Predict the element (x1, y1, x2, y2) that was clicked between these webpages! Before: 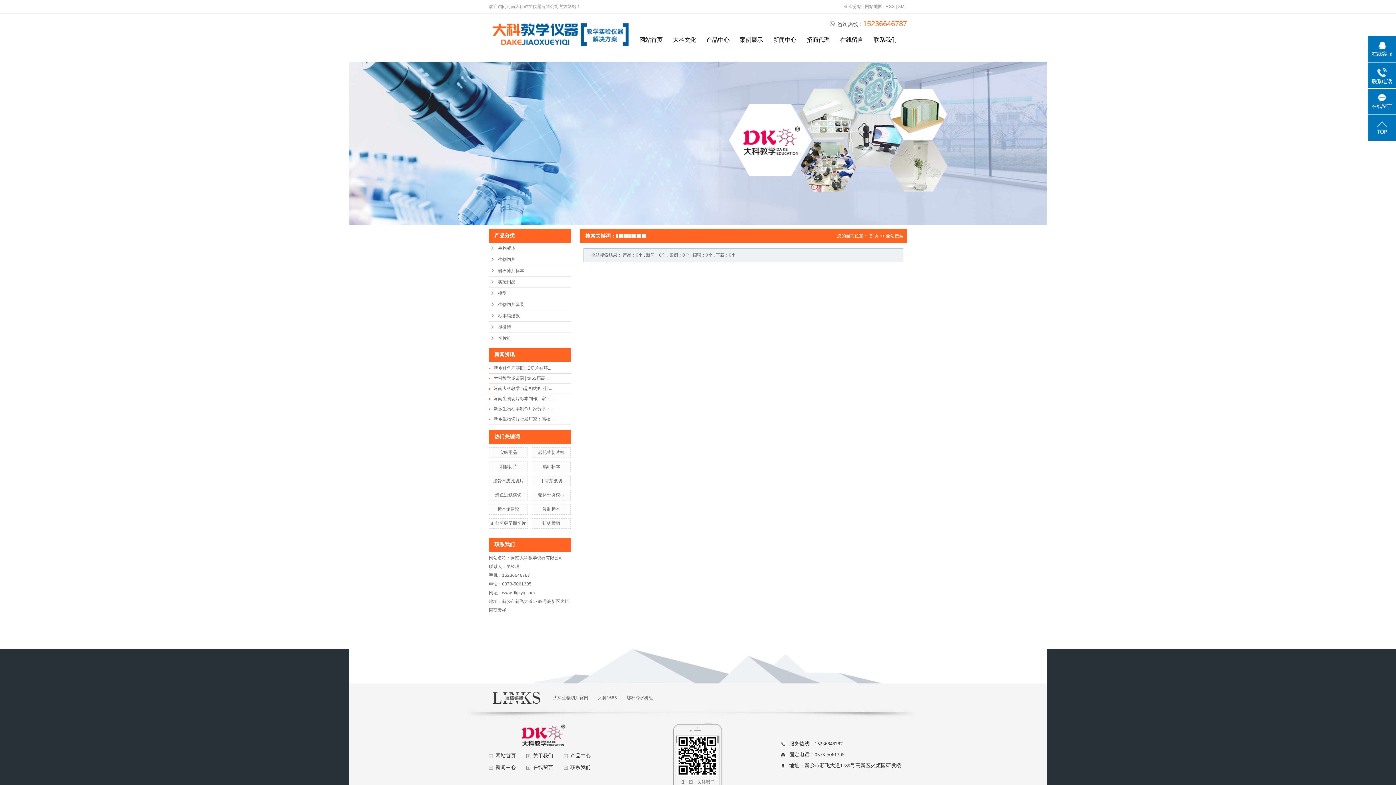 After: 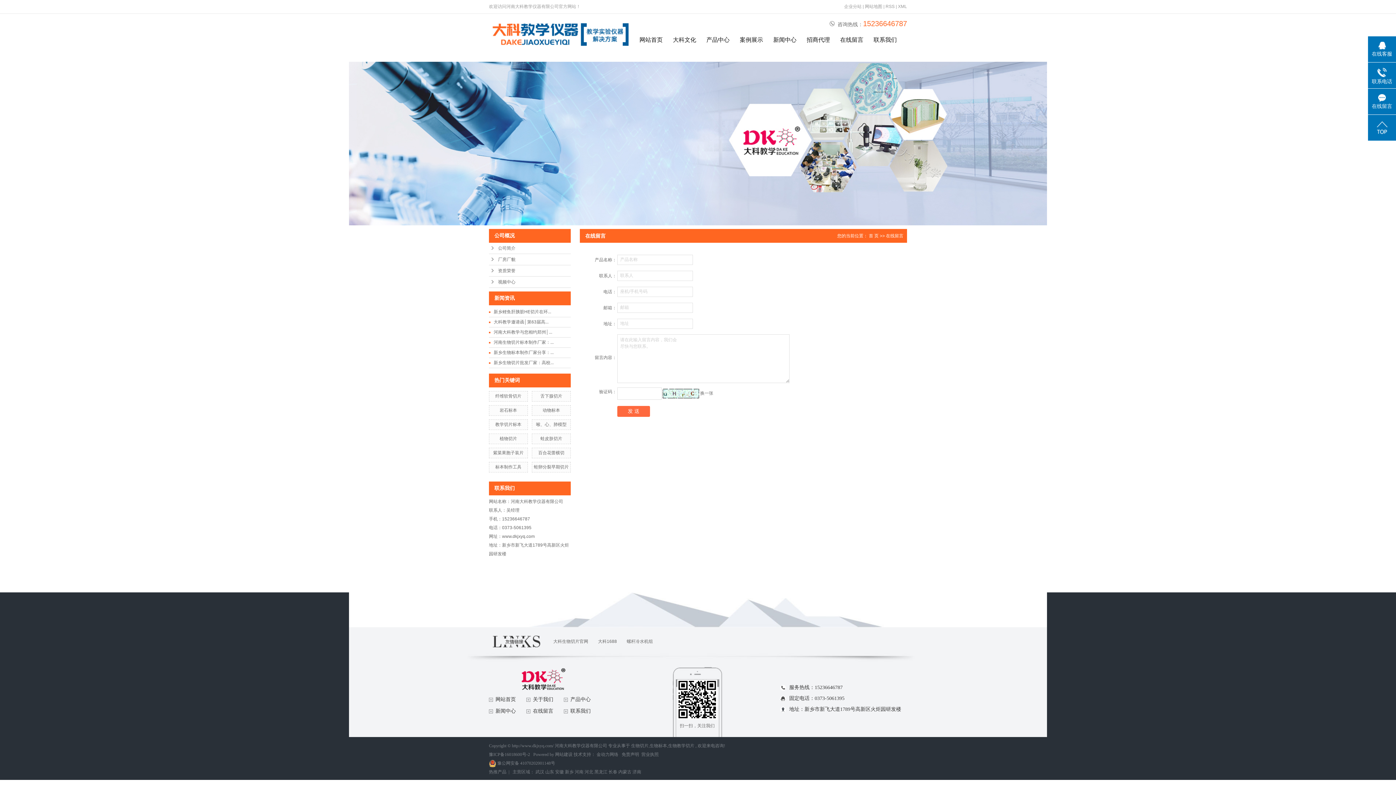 Action: bbox: (835, 30, 868, 49) label: 在线留言